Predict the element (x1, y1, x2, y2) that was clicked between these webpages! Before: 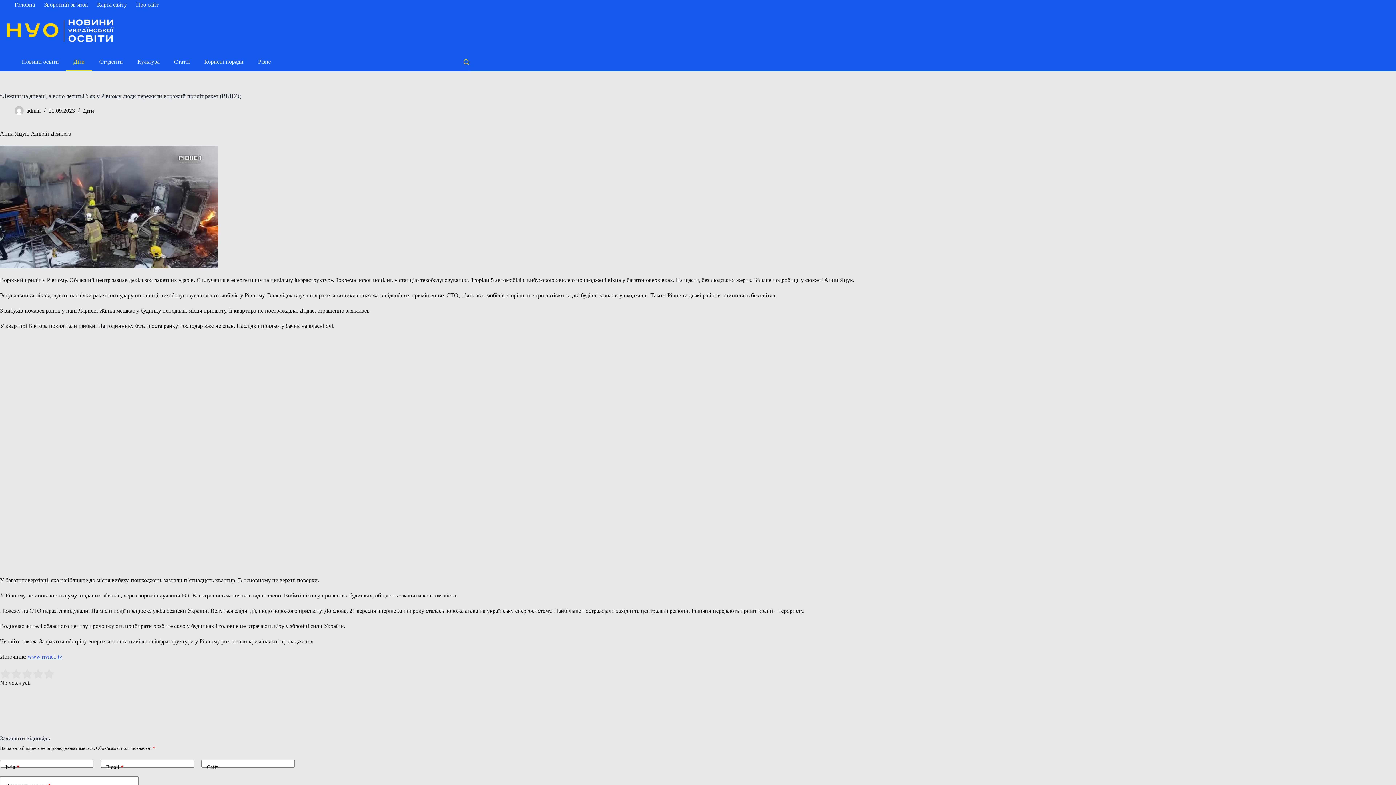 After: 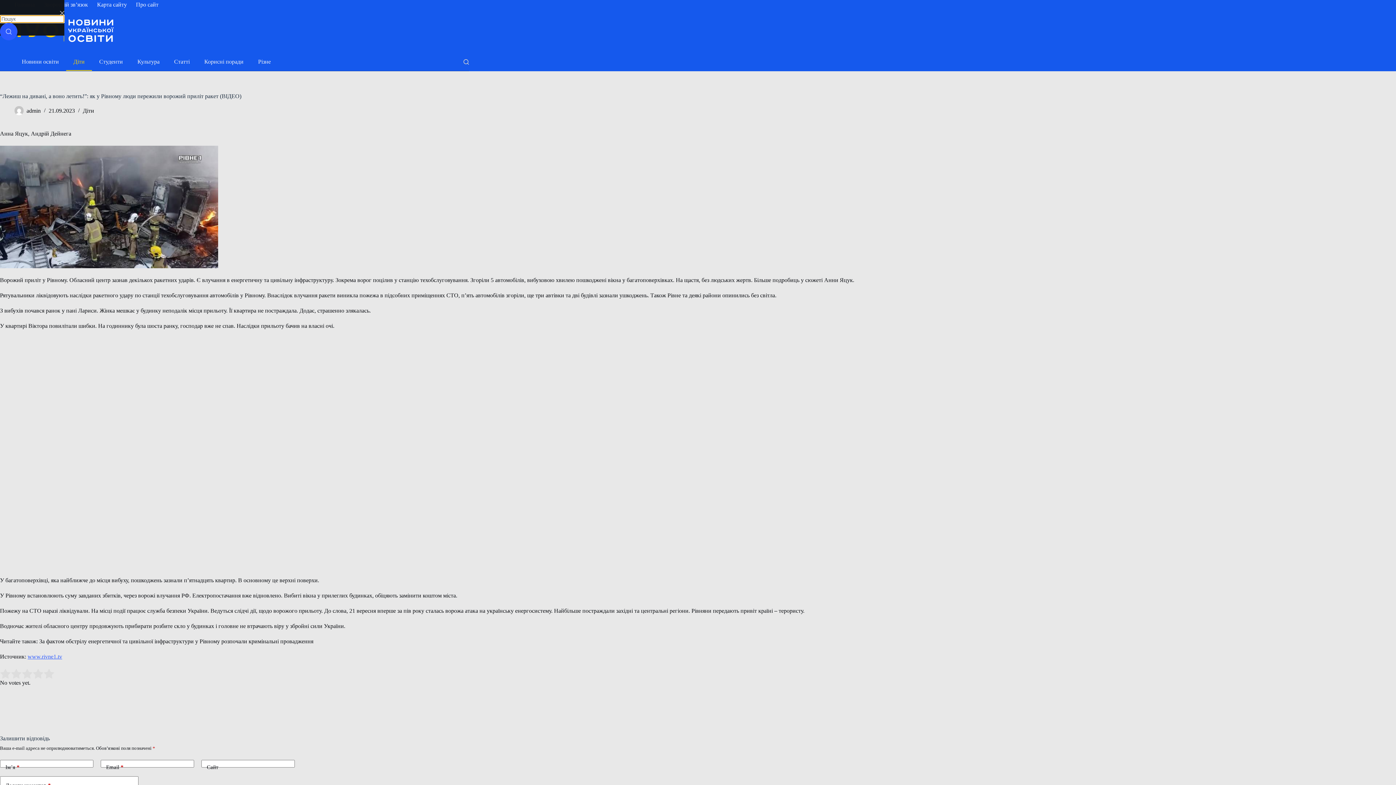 Action: label: Пошук bbox: (463, 59, 469, 64)